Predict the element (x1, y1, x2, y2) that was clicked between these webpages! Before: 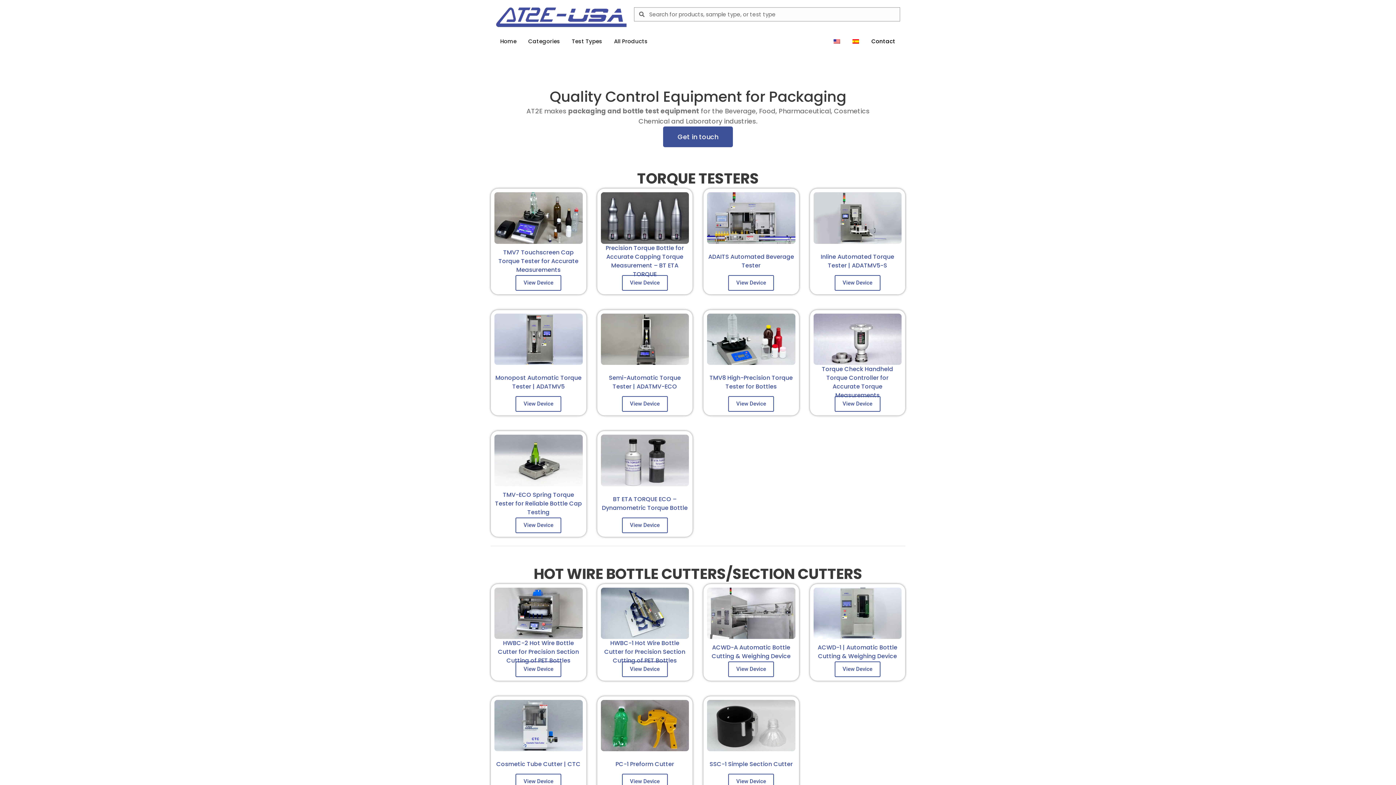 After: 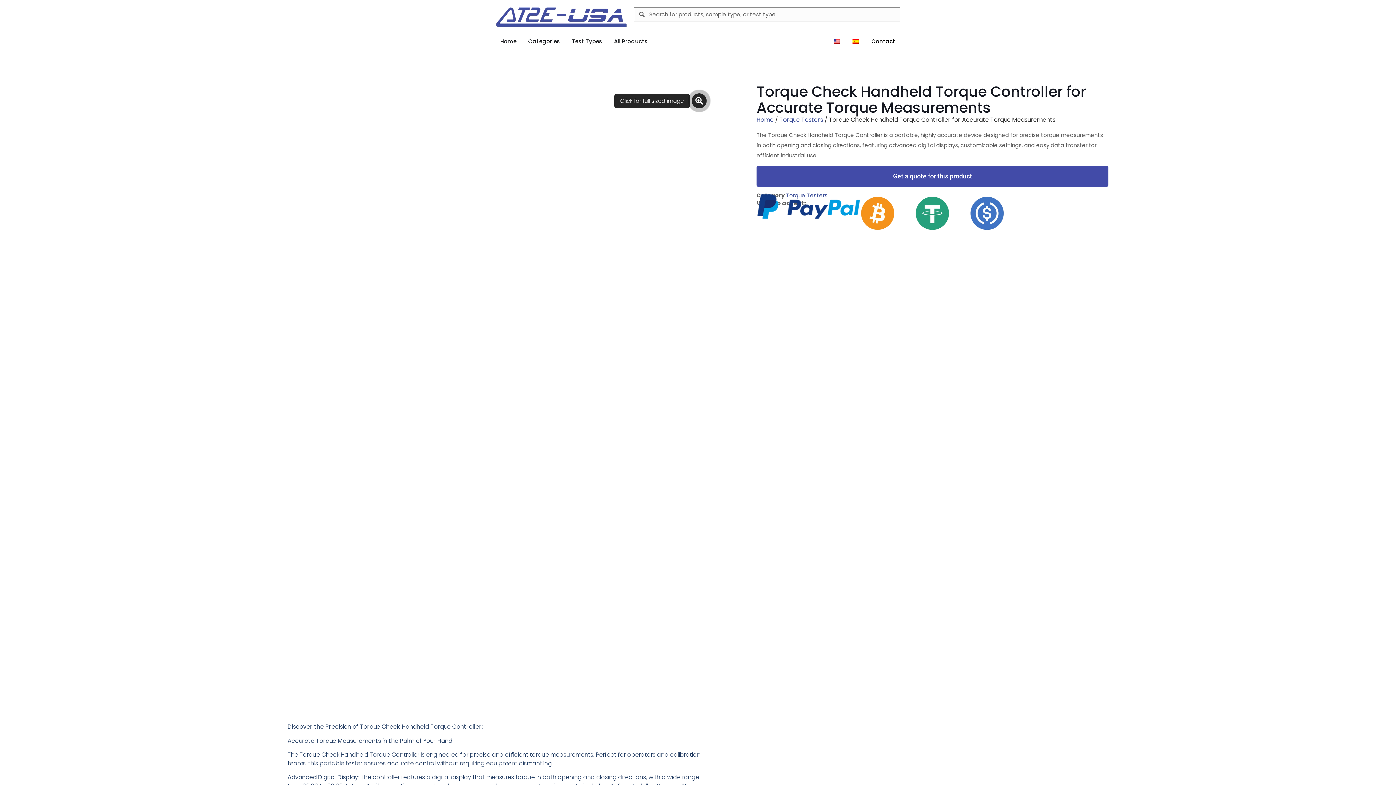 Action: label: View Device bbox: (834, 396, 880, 412)